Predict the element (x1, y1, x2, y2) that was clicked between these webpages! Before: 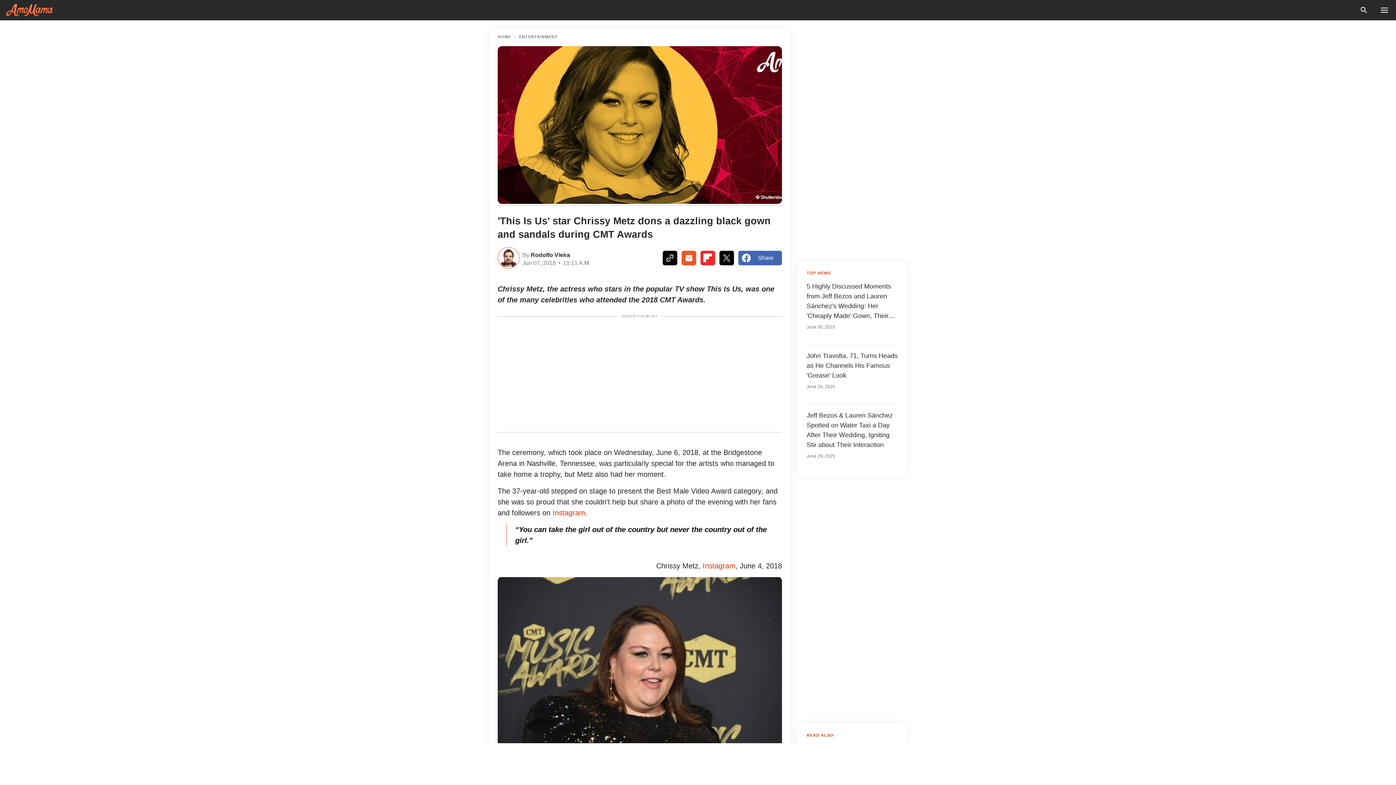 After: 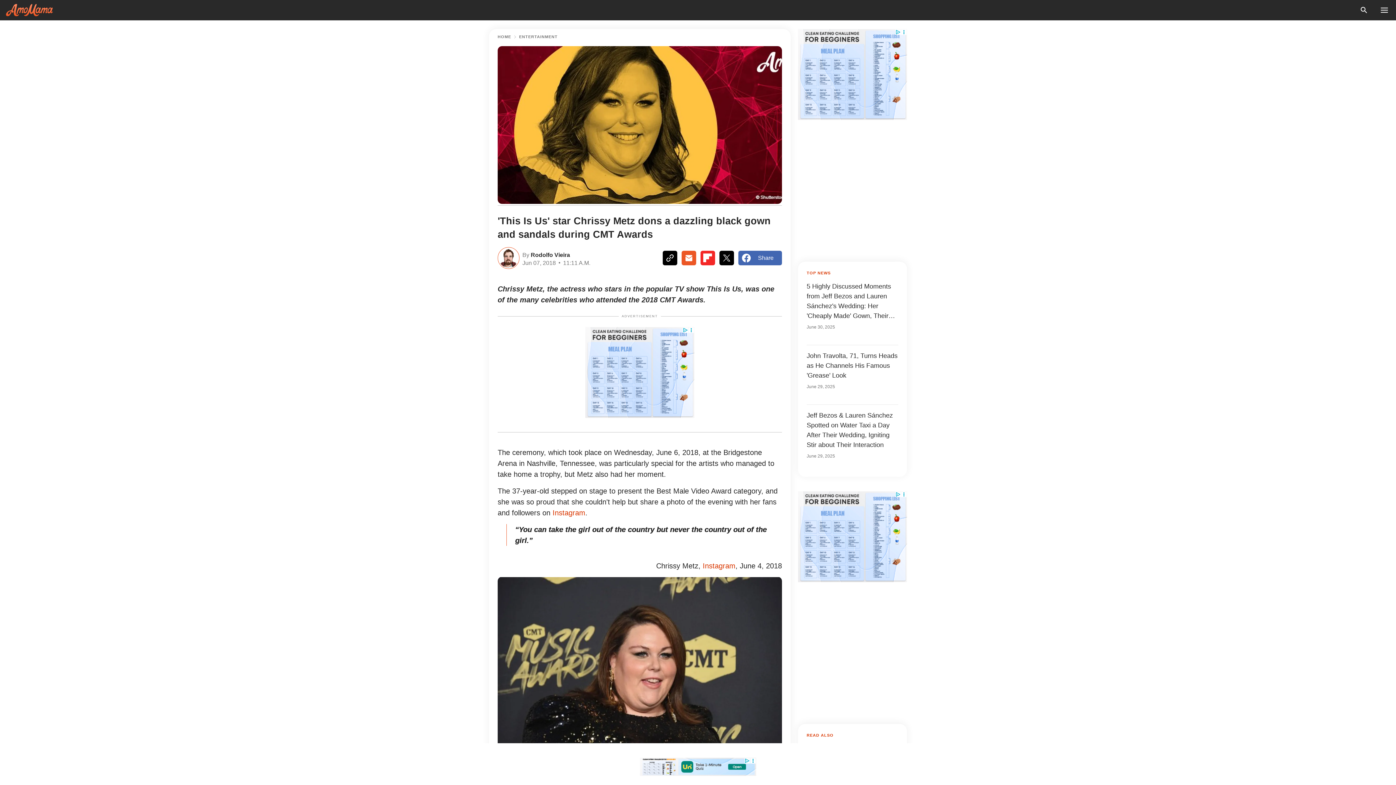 Action: label: Share bbox: (738, 251, 782, 265)